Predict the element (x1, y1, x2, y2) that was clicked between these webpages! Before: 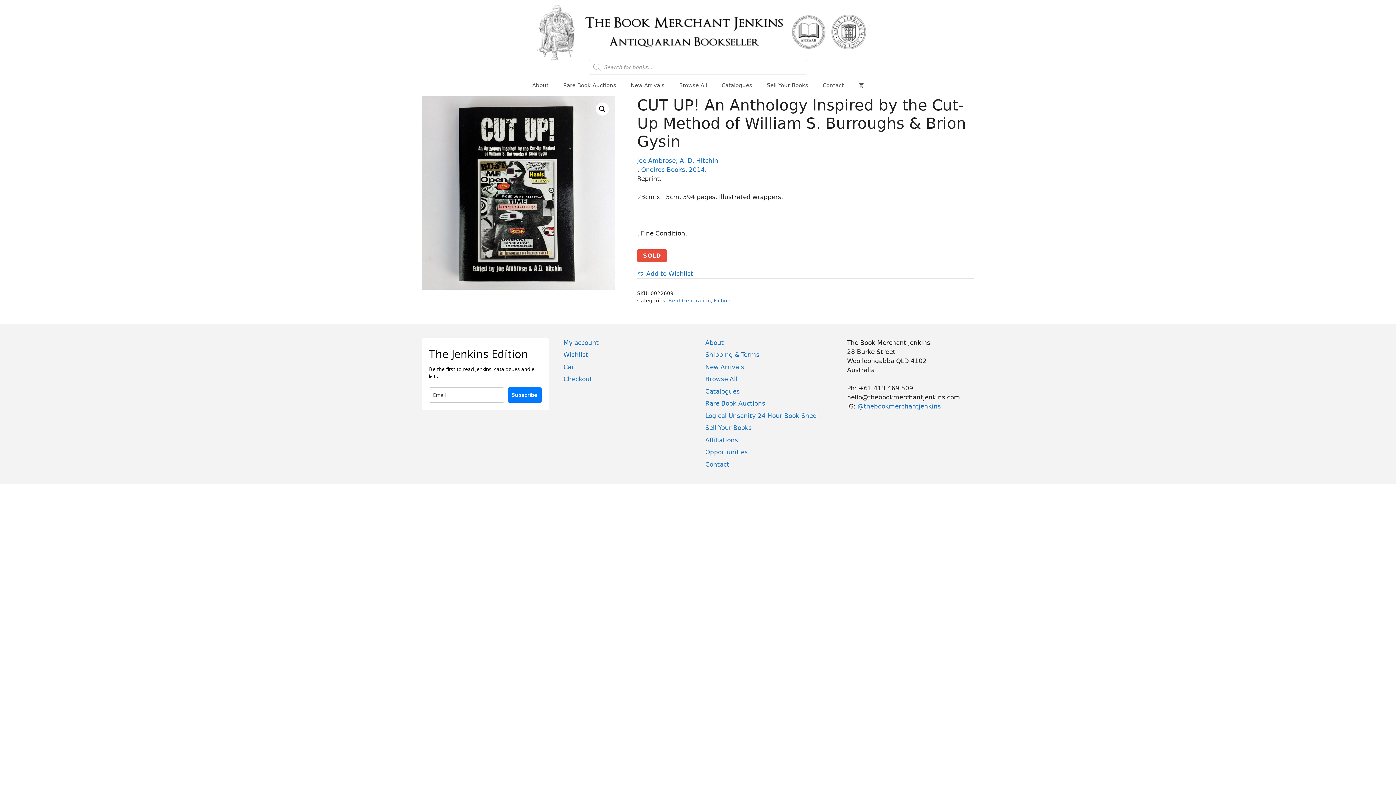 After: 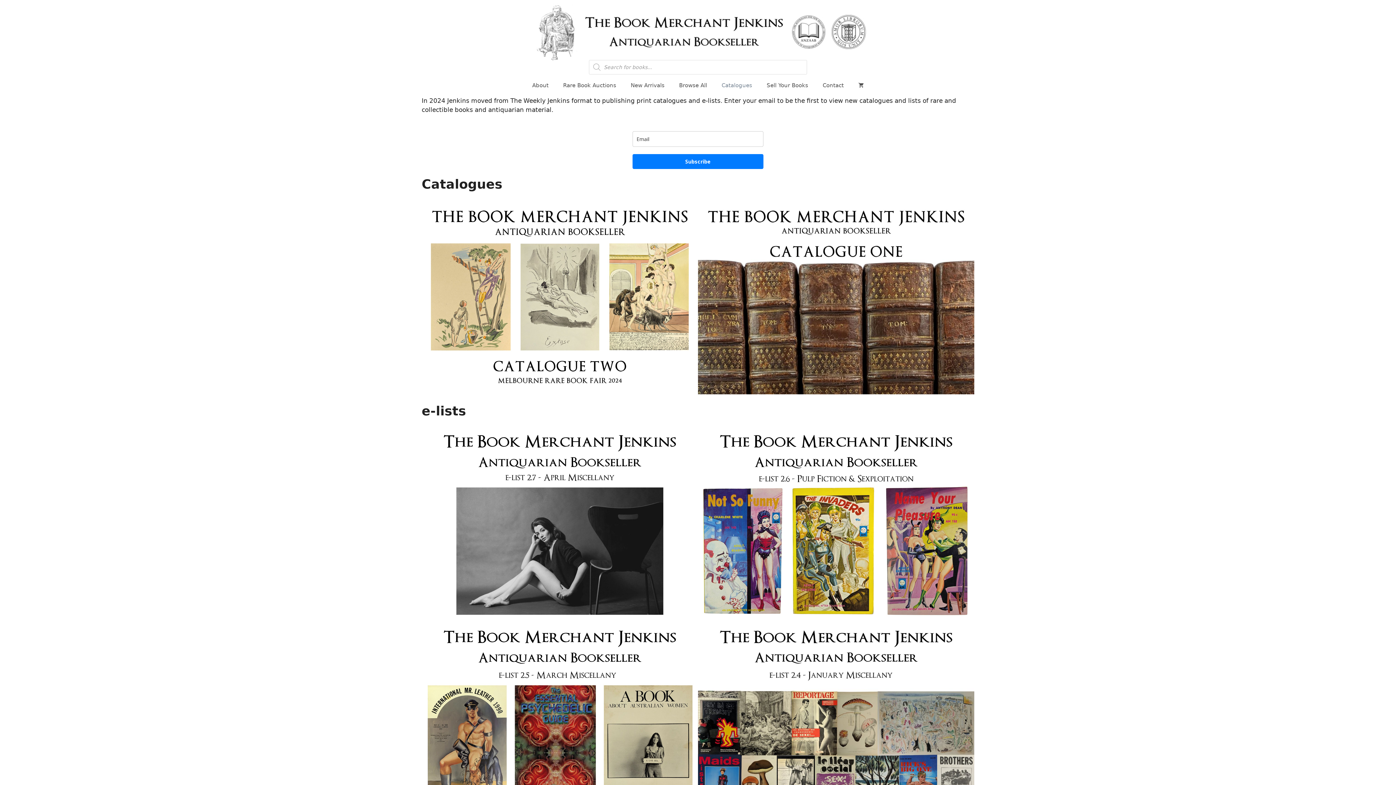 Action: bbox: (705, 387, 740, 395) label: Catalogues